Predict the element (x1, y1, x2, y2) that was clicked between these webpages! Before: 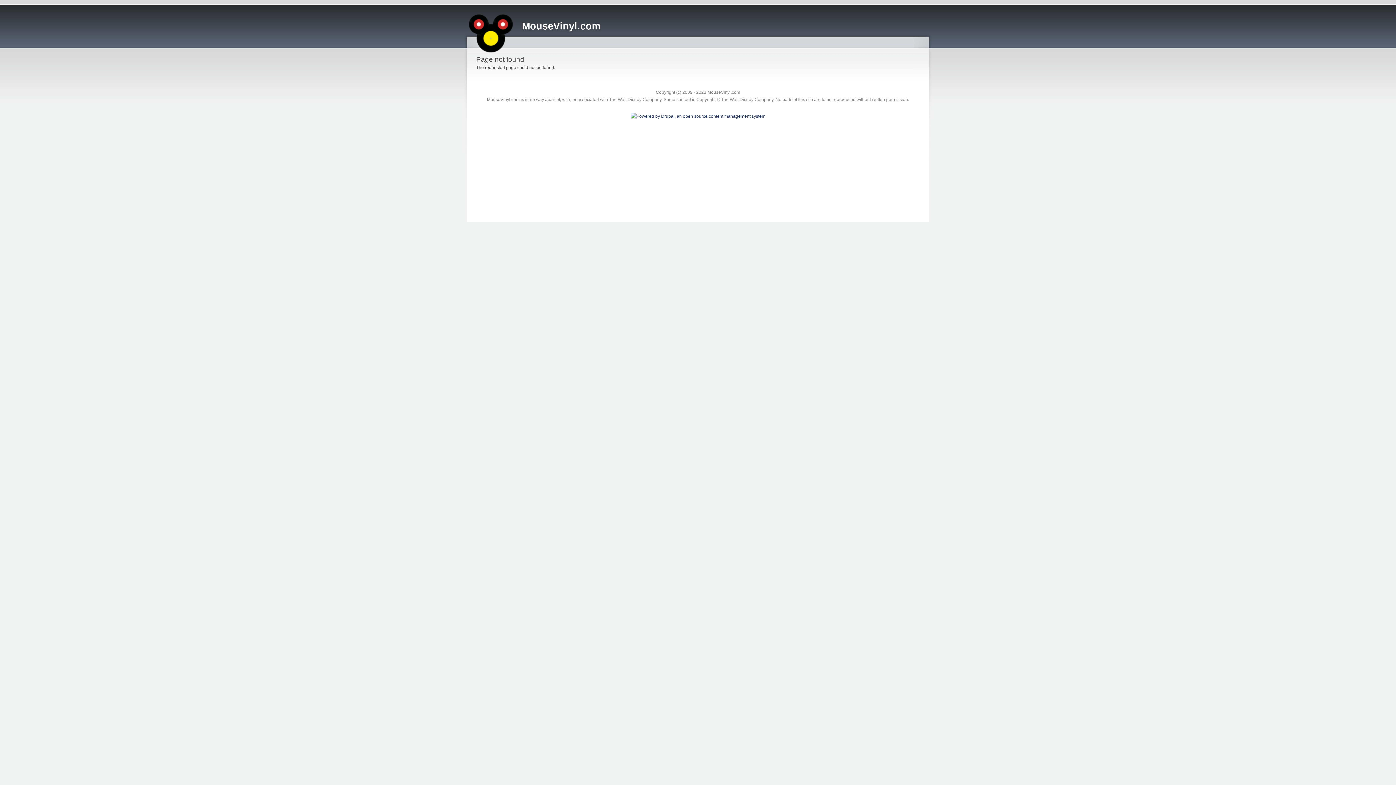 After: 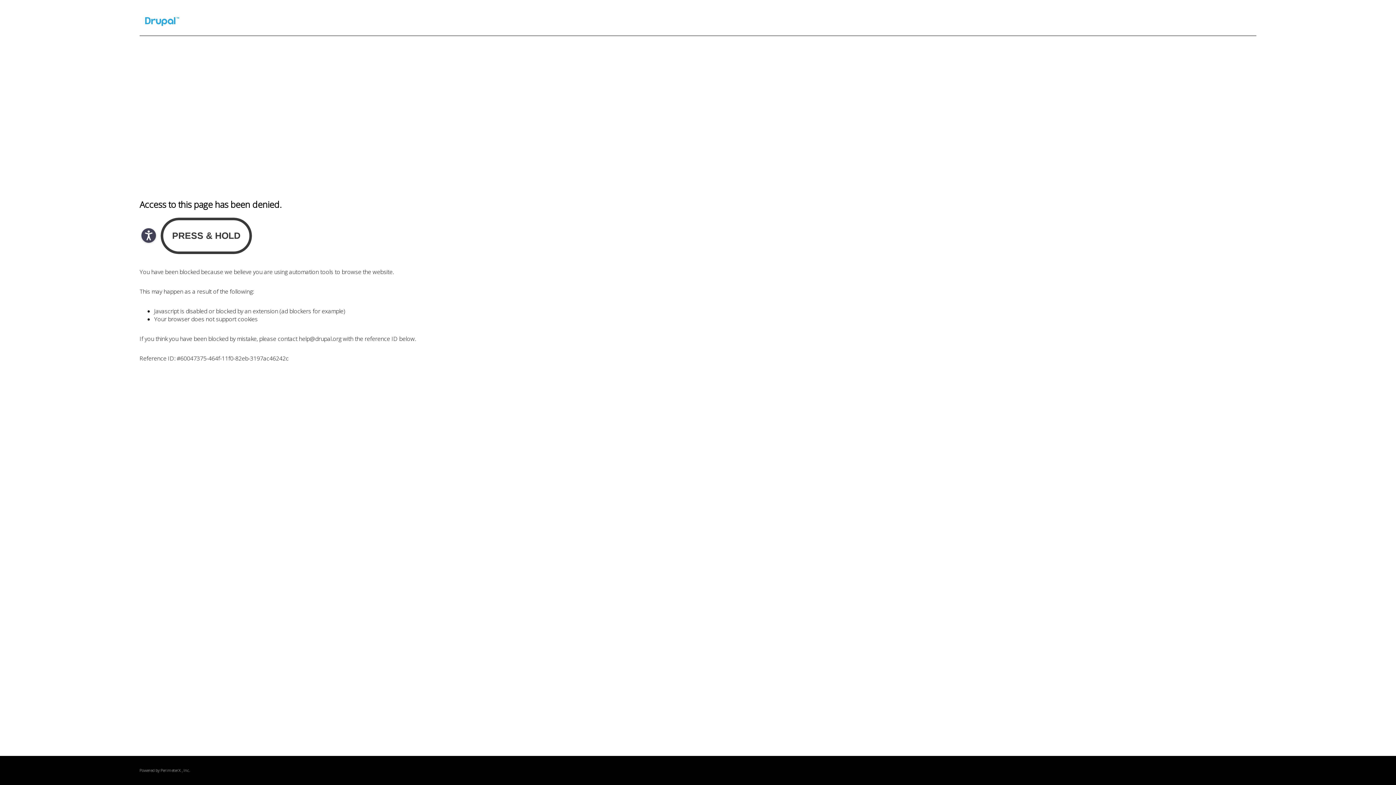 Action: bbox: (630, 113, 765, 118)